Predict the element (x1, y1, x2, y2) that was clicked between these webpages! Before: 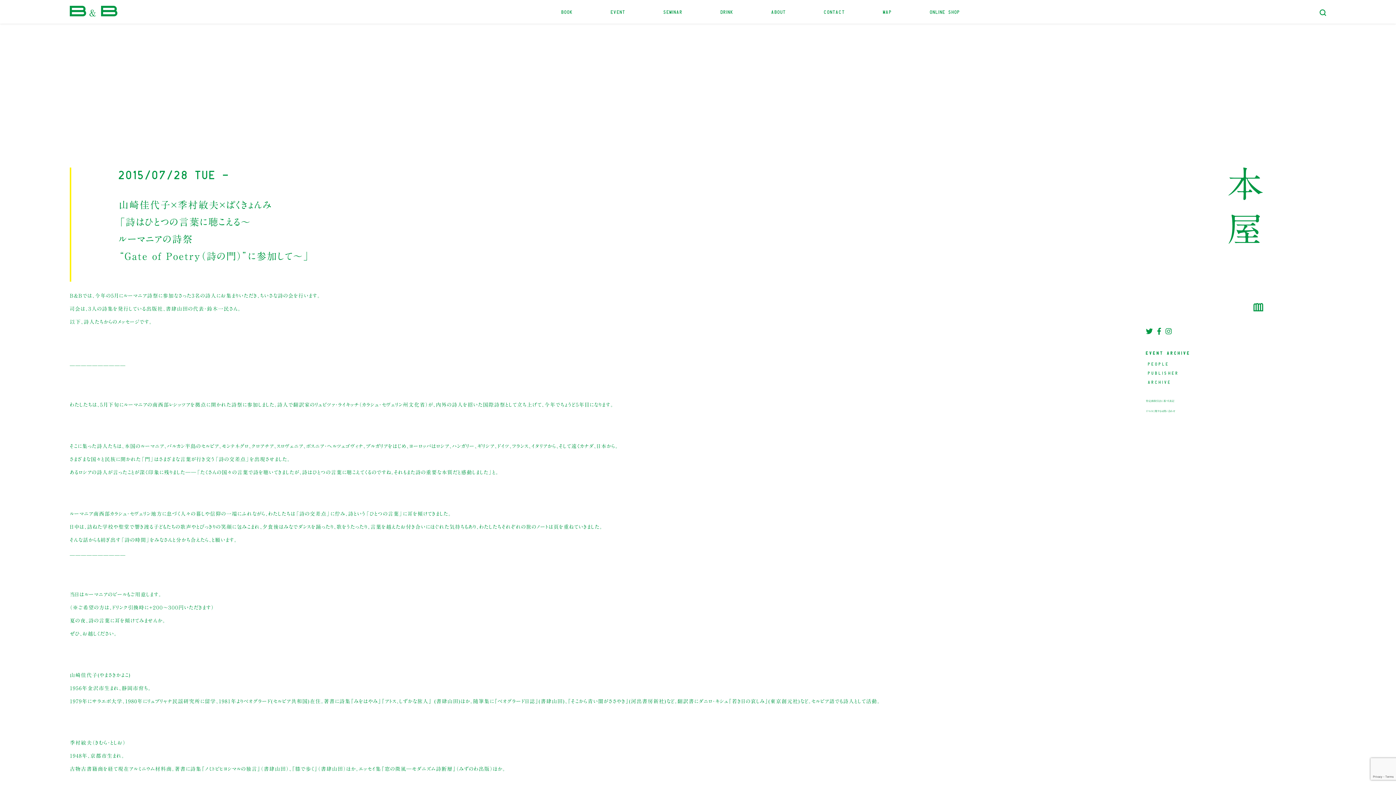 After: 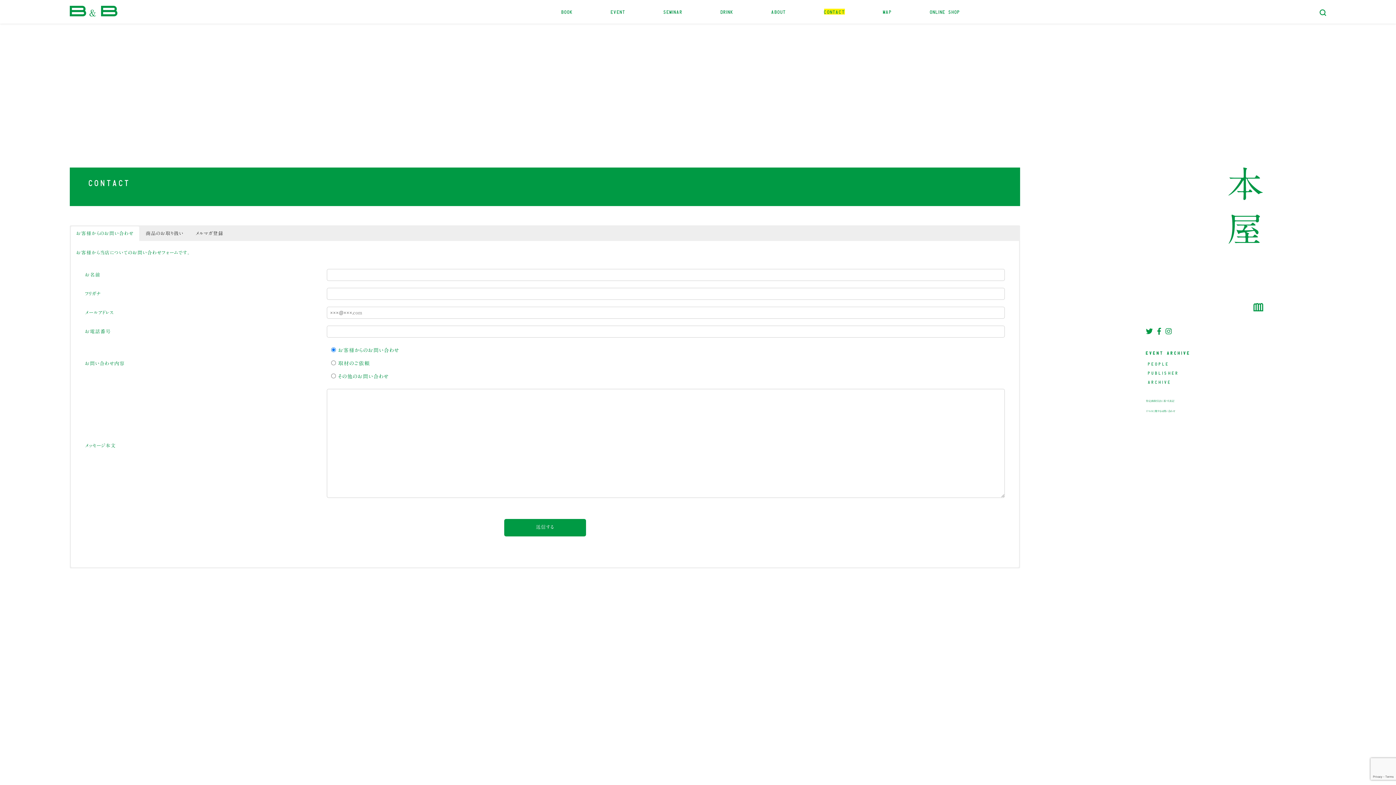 Action: bbox: (824, 8, 845, 14) label: CONTACT